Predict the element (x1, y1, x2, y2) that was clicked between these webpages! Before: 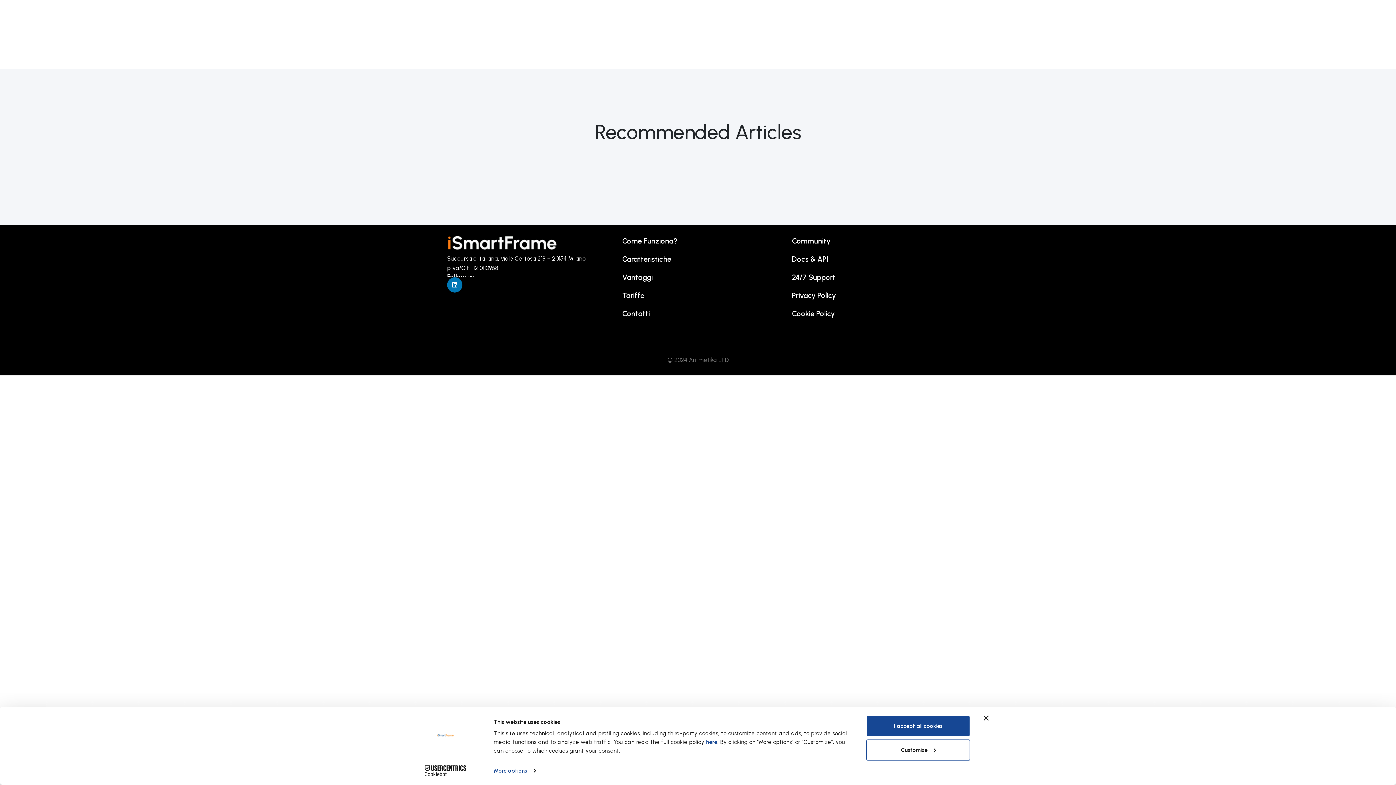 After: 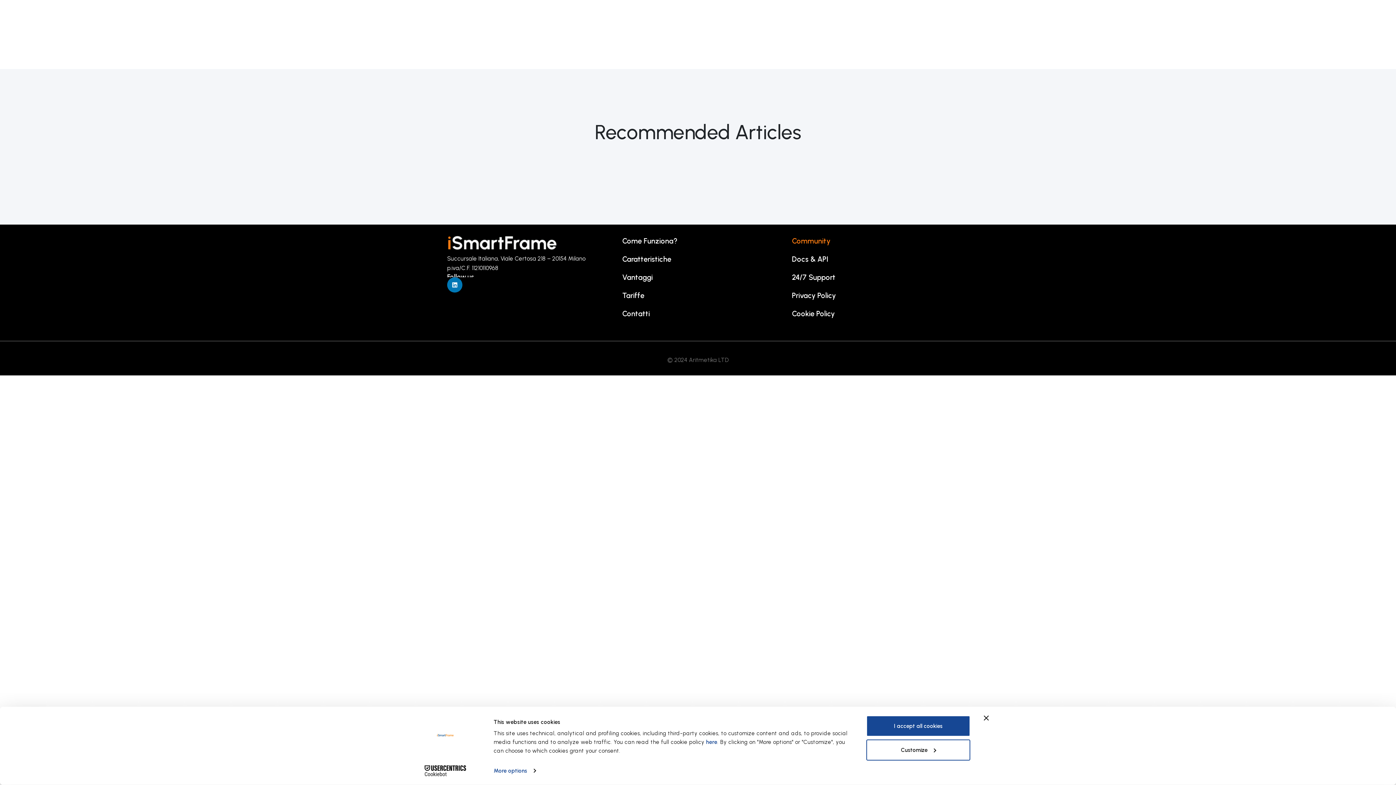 Action: label: Community bbox: (786, 232, 949, 250)